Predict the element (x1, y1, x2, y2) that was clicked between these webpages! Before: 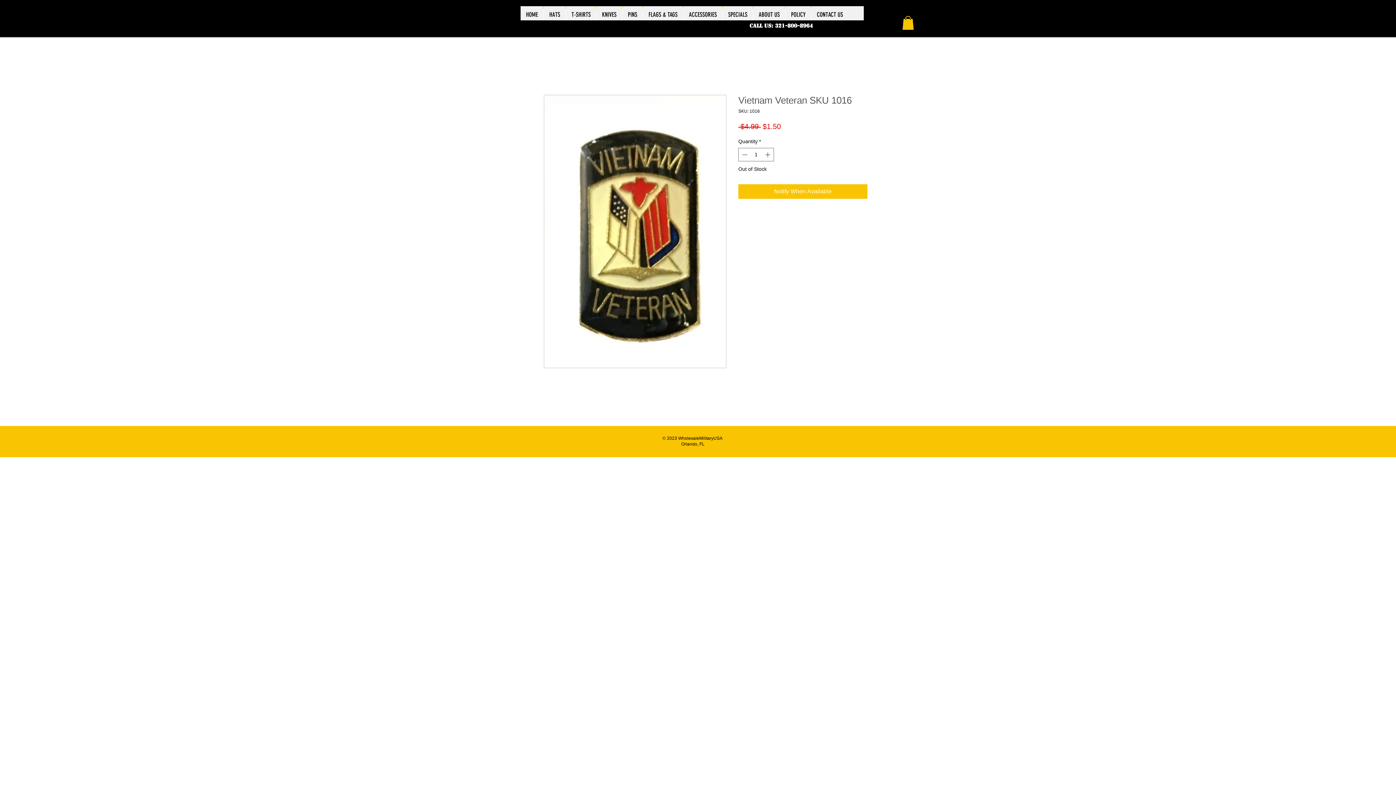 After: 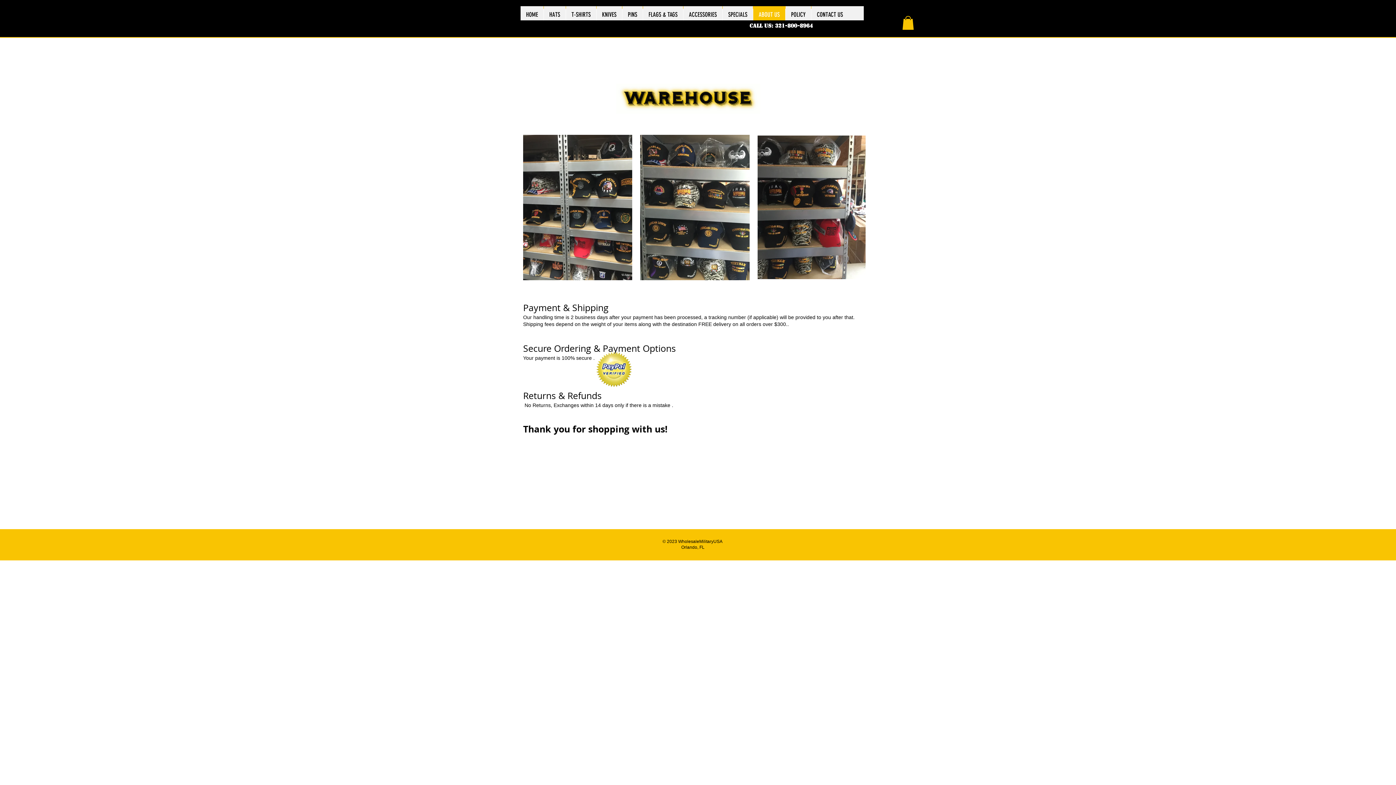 Action: bbox: (753, 8, 785, 20) label: ABOUT US